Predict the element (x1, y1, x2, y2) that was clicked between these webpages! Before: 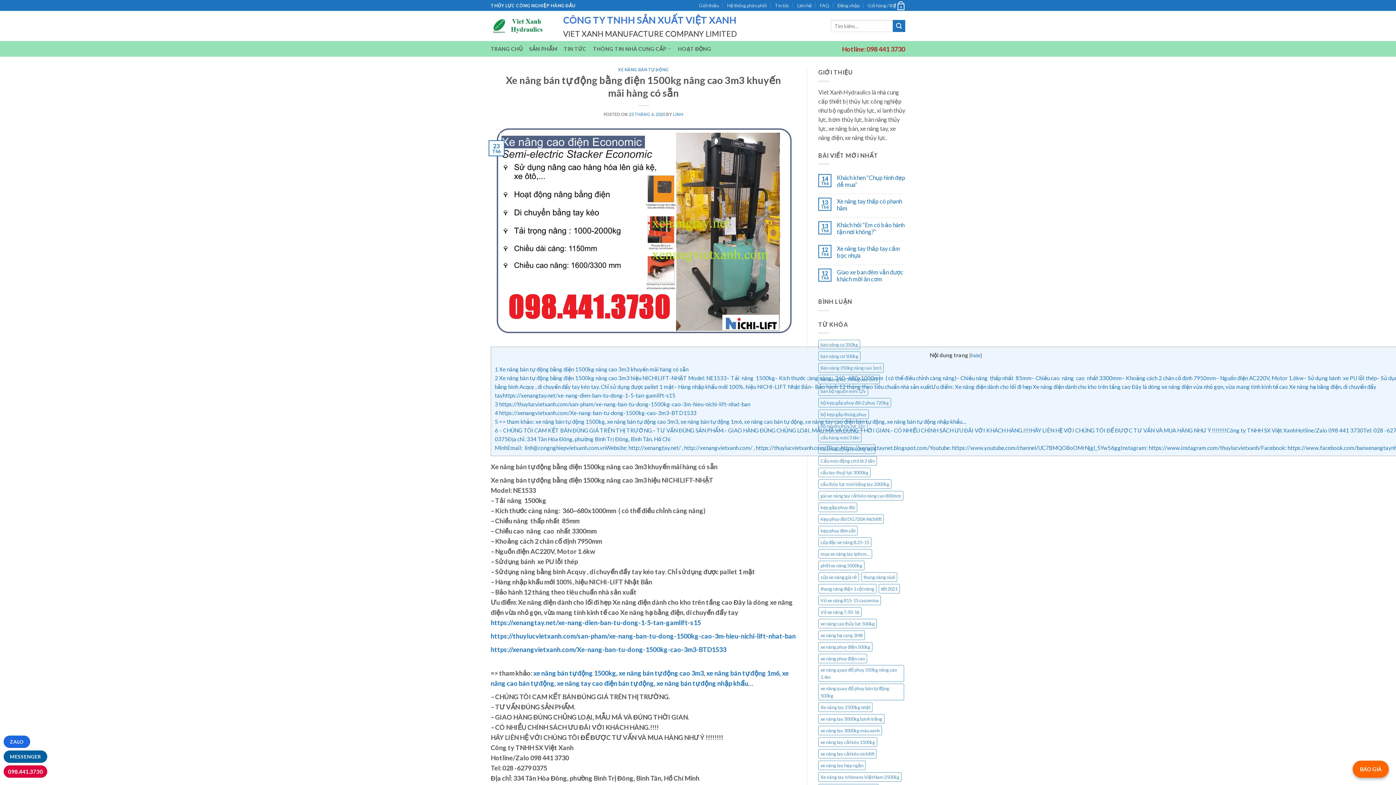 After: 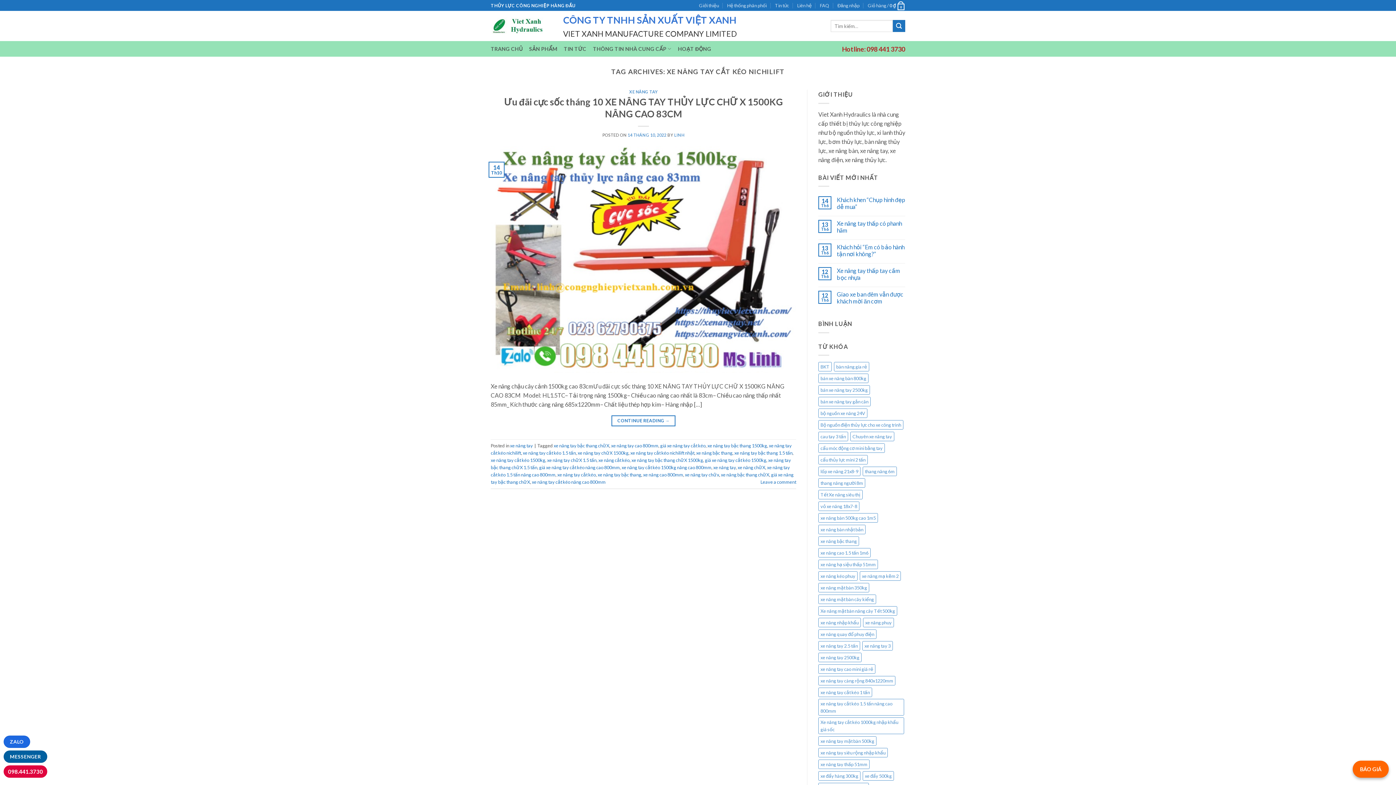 Action: label: xe nâng tay cắt kéo nichilift (1 mục) bbox: (818, 749, 876, 758)